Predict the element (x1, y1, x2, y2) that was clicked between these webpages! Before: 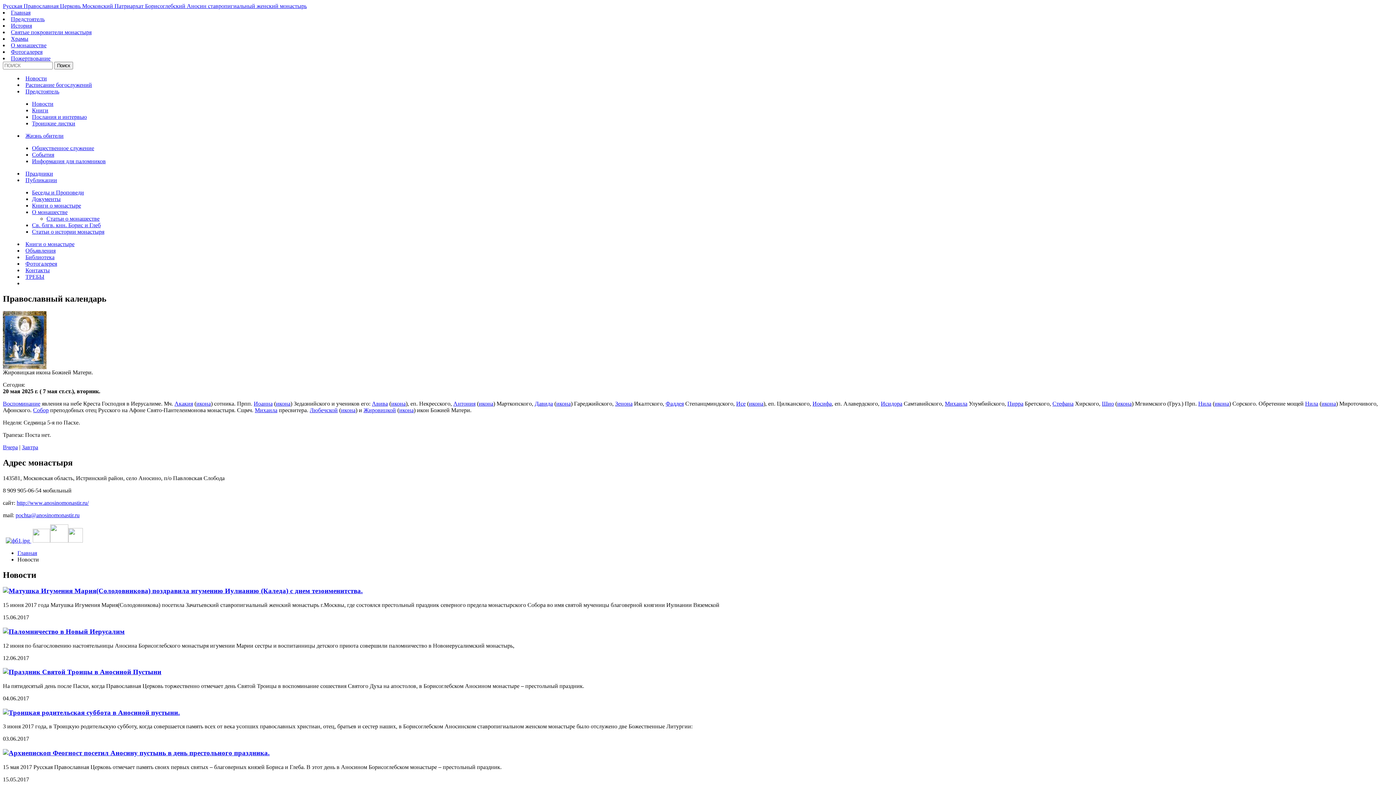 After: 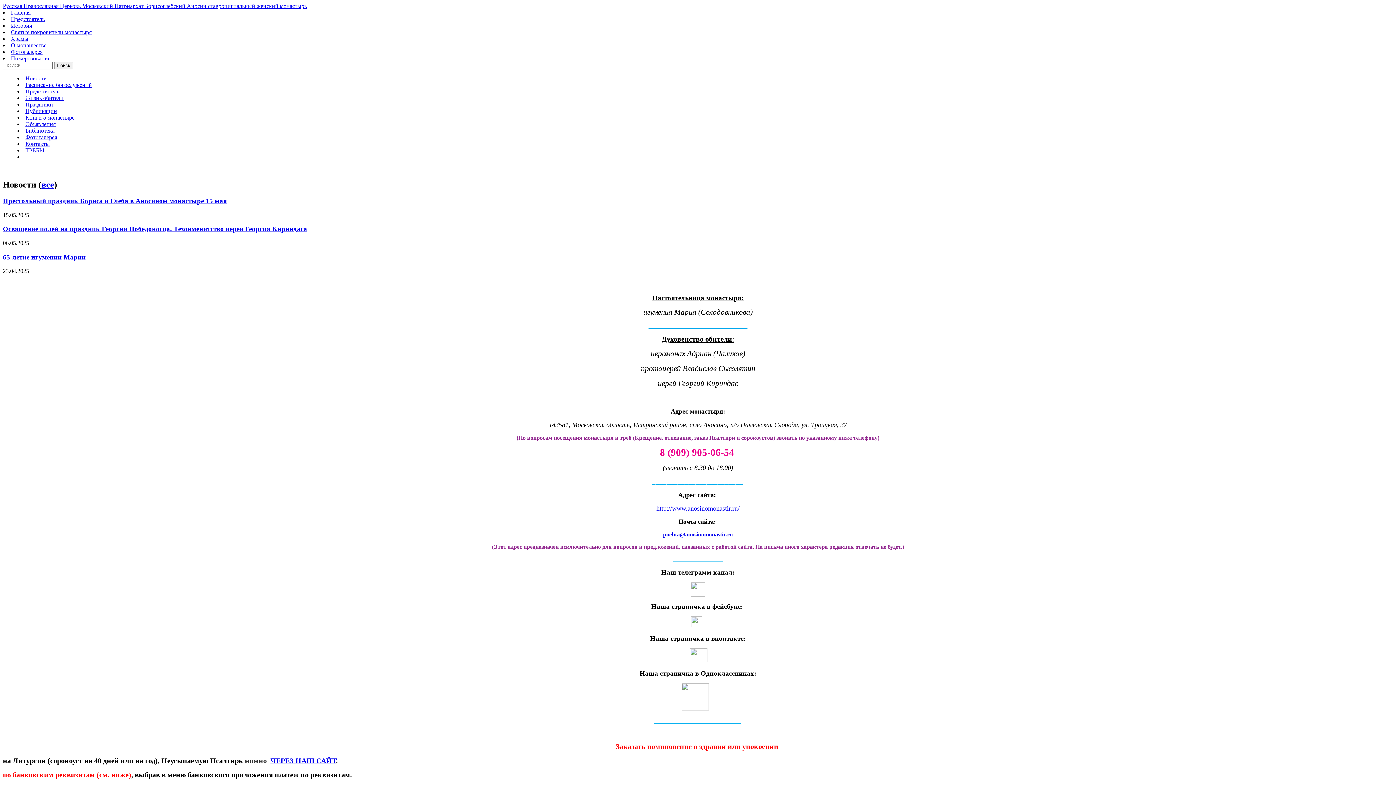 Action: label: Русская Православная Церковь Московский Патриархат Борисоглебский Аносин ставропигиальный женский монастырь bbox: (2, 2, 1393, 9)